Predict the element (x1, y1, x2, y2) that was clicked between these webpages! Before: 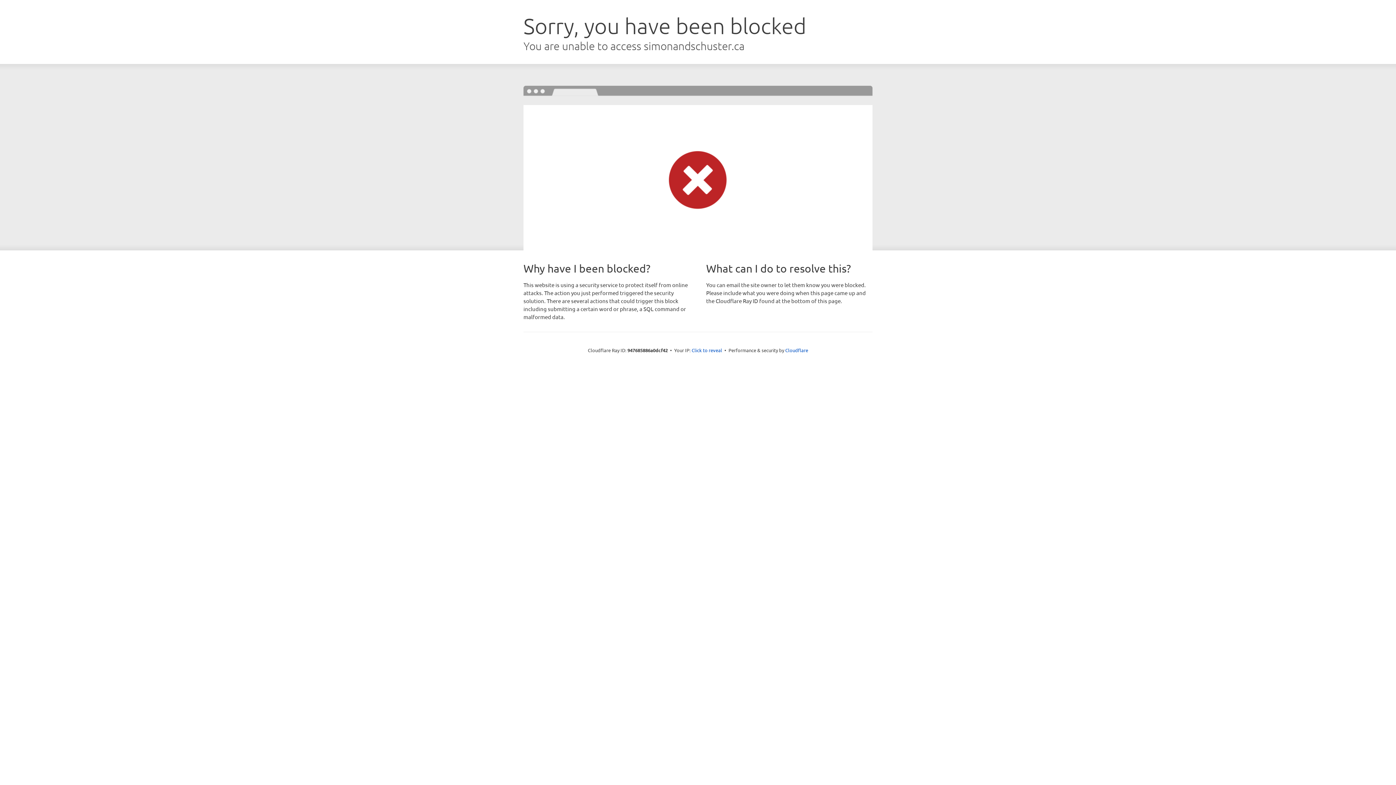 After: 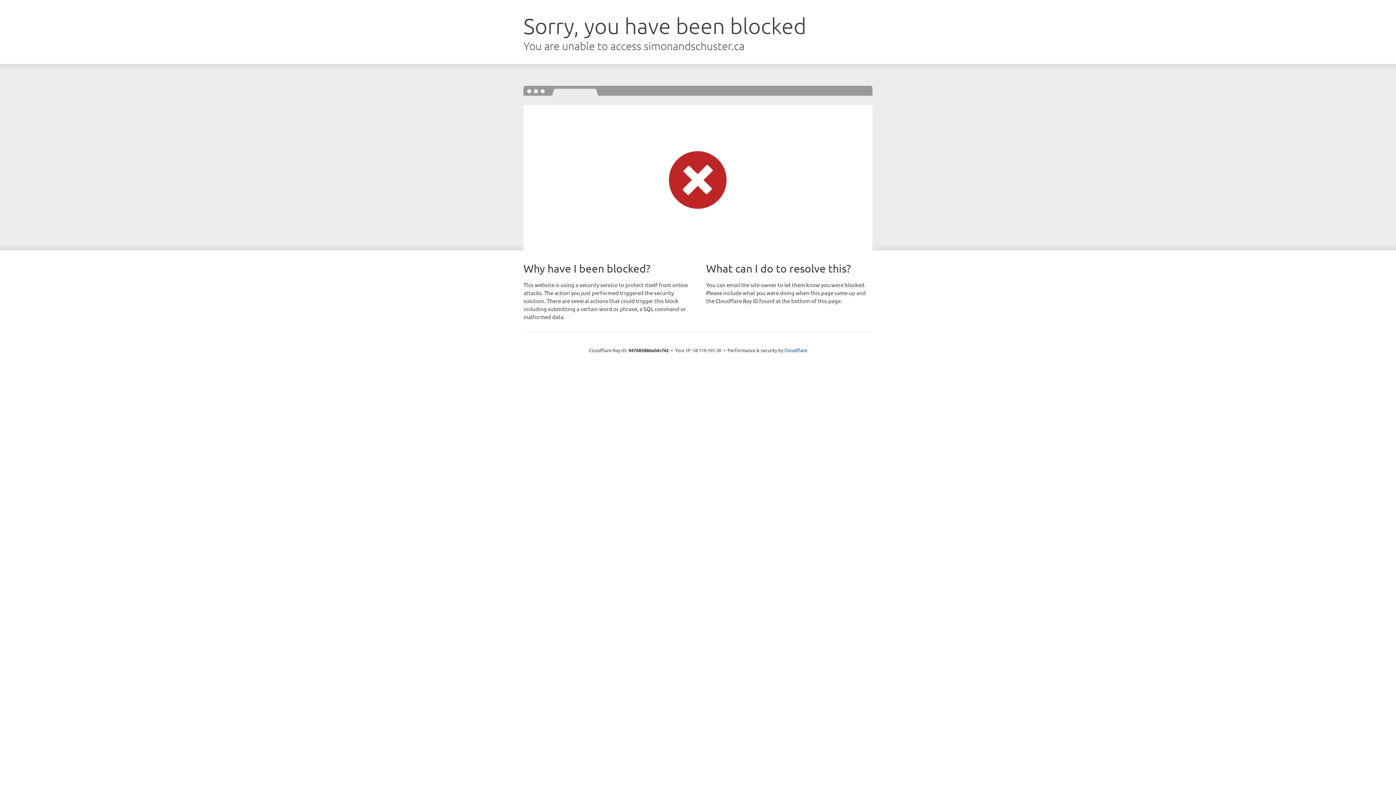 Action: bbox: (691, 346, 722, 353) label: Click to reveal